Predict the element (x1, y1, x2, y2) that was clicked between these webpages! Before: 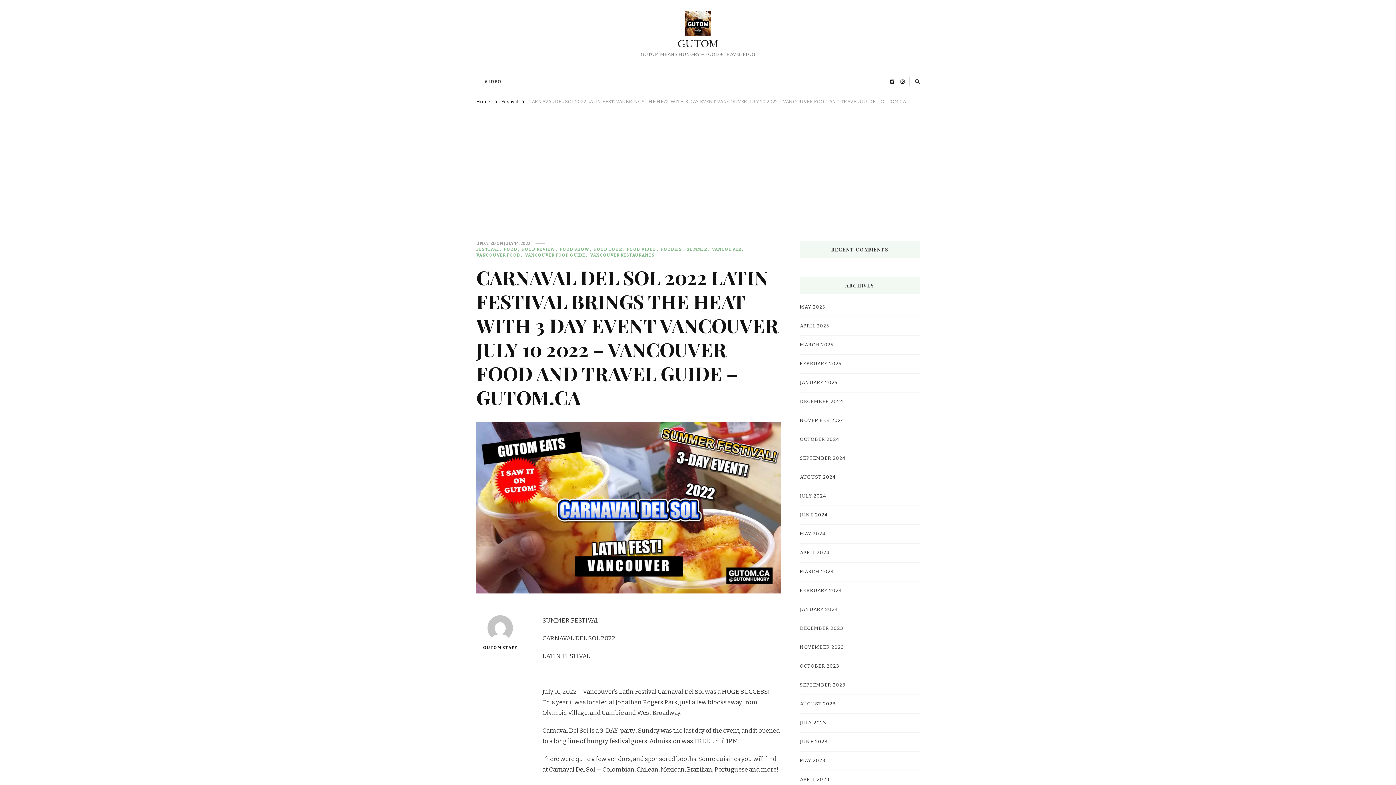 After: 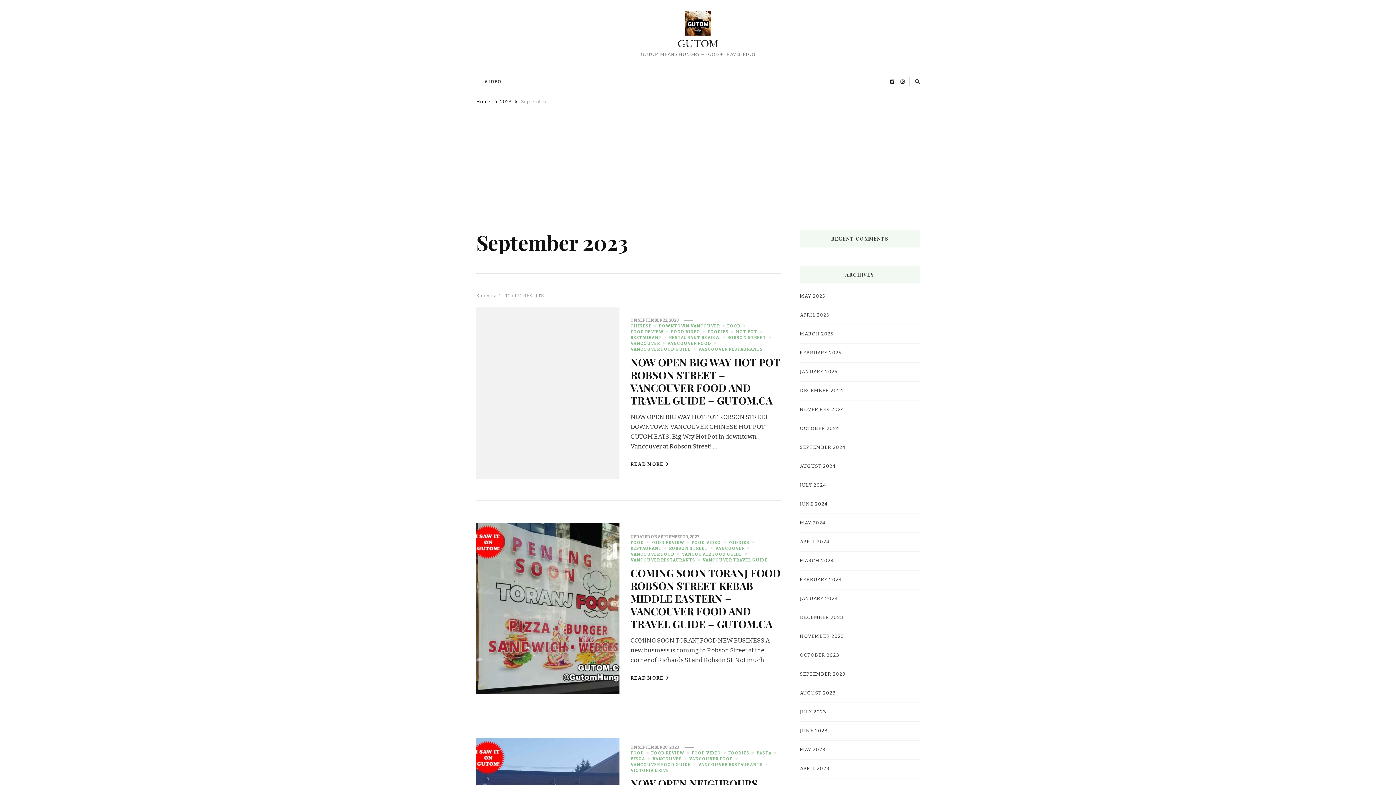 Action: label: SEPTEMBER 2023 bbox: (800, 681, 845, 689)